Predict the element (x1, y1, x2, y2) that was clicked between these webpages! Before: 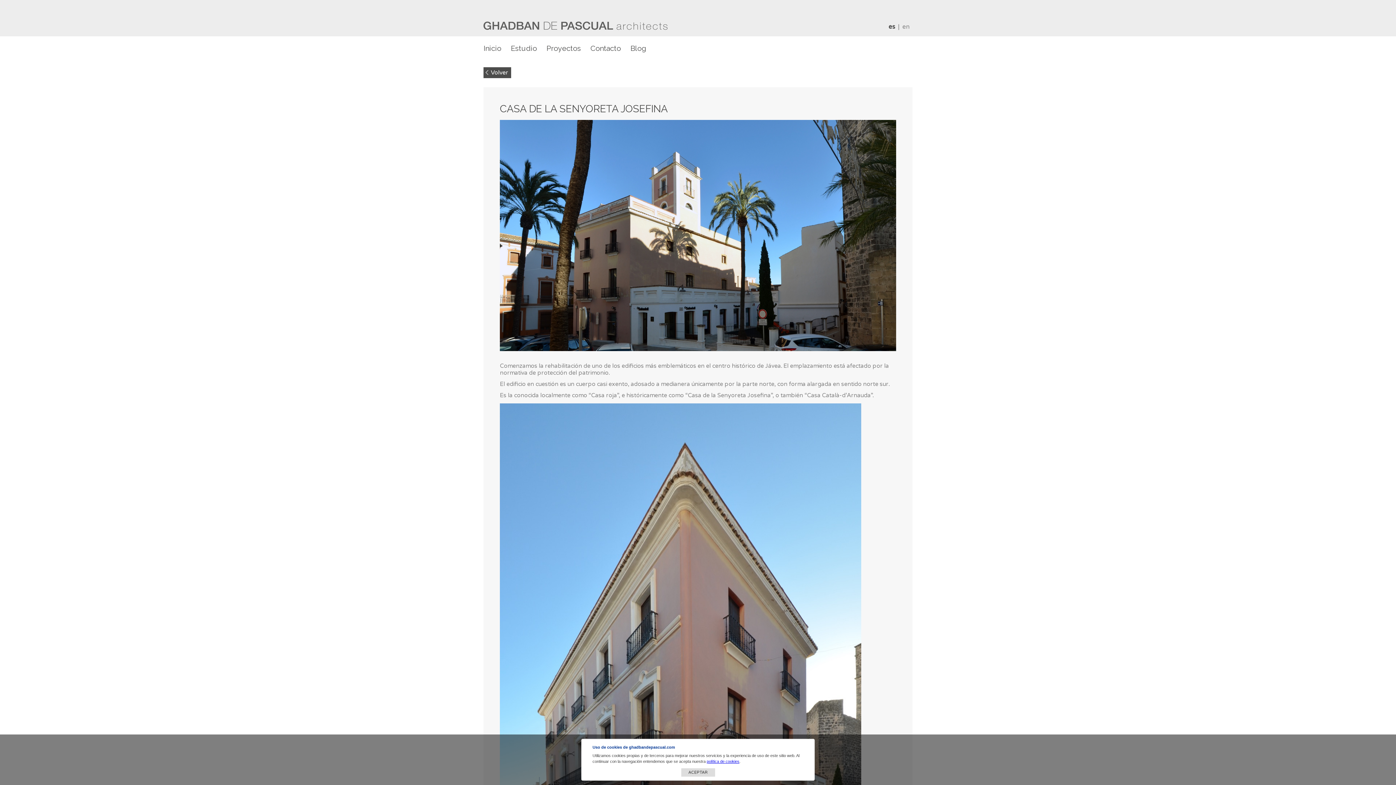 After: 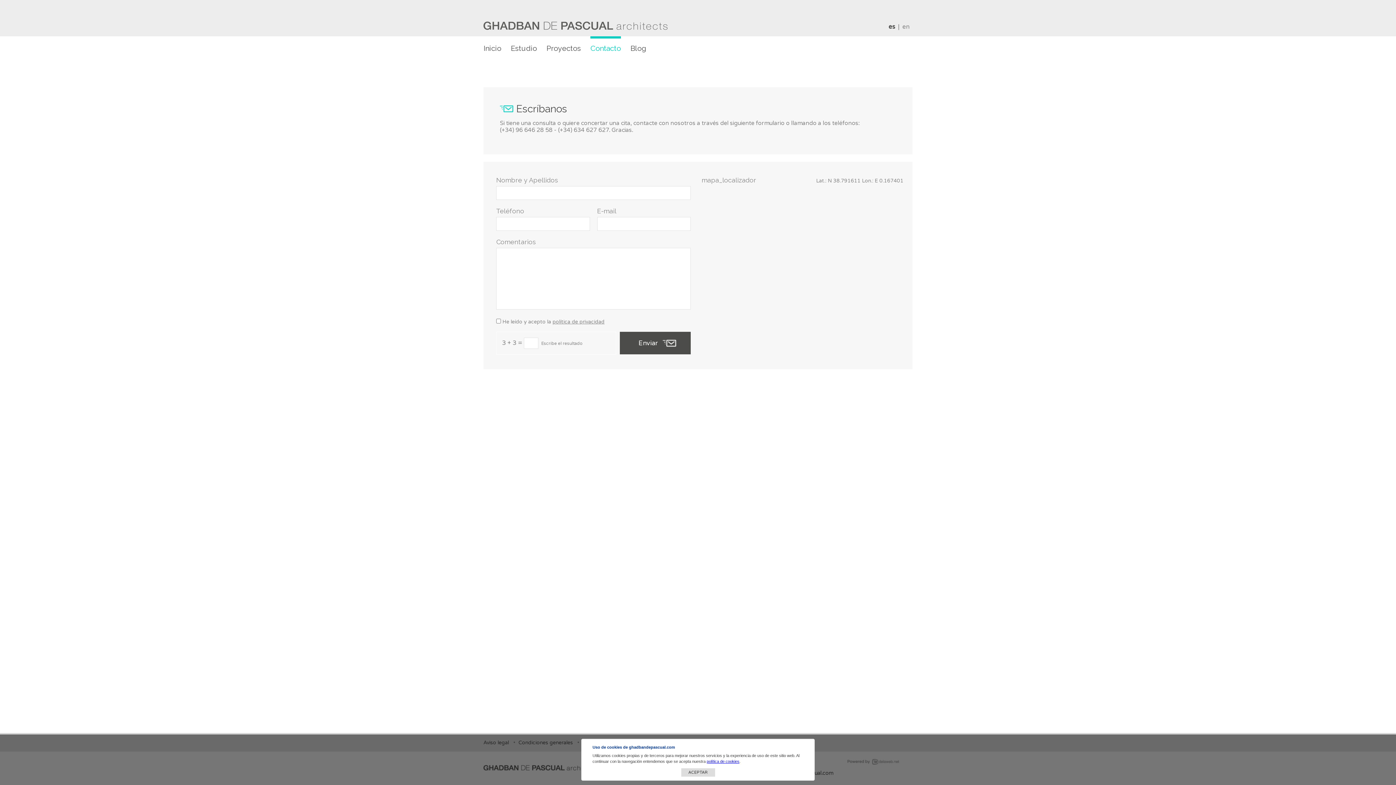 Action: bbox: (590, 36, 621, 58) label: Contacto